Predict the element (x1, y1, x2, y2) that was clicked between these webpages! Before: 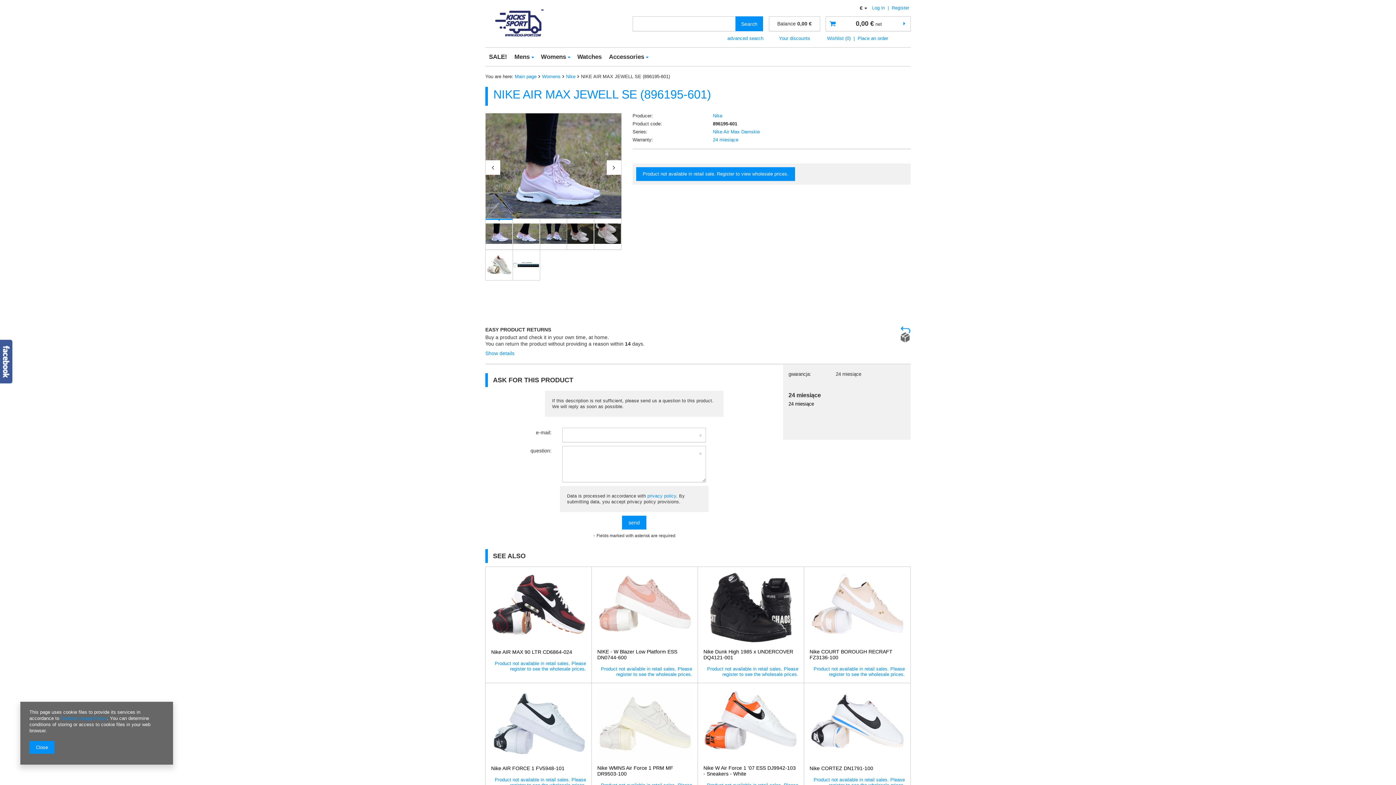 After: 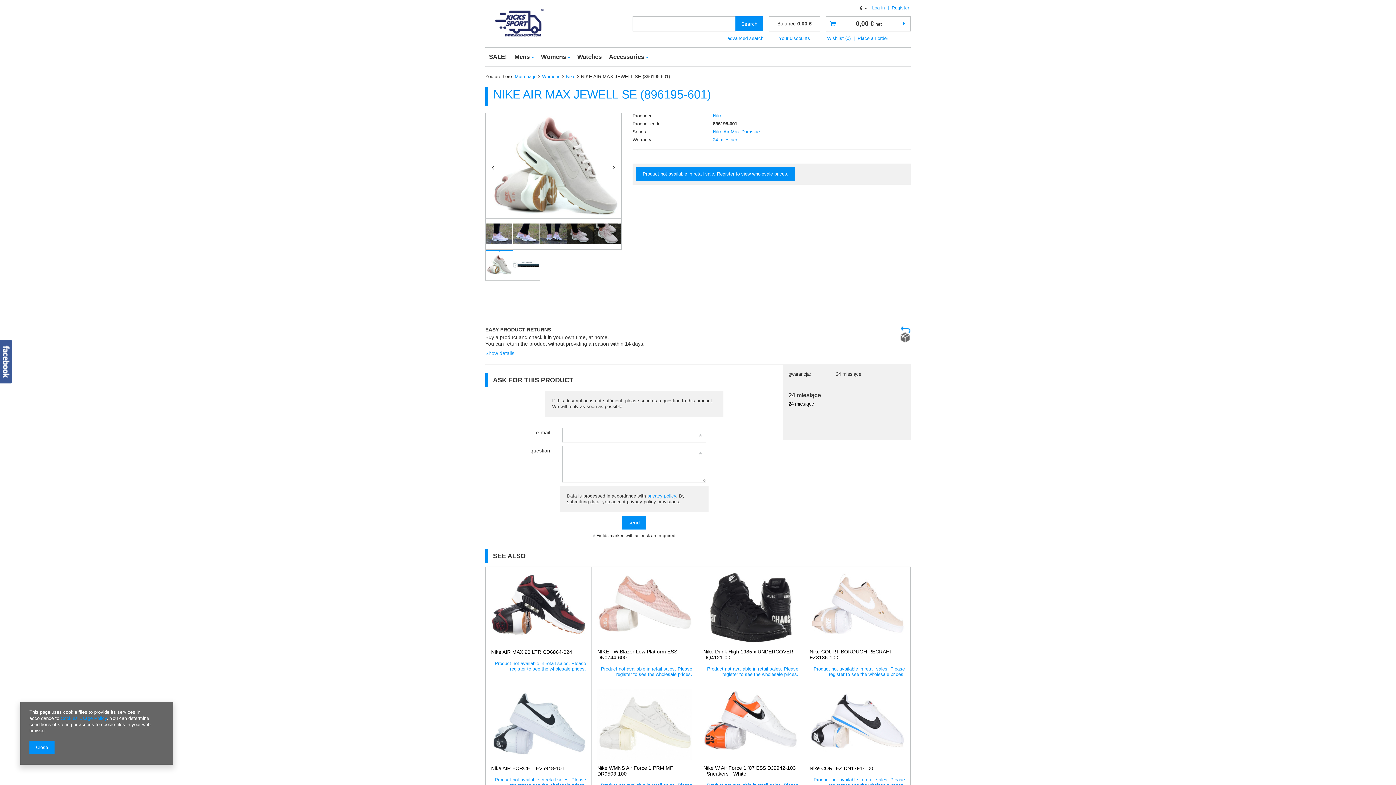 Action: bbox: (485, 249, 513, 280)